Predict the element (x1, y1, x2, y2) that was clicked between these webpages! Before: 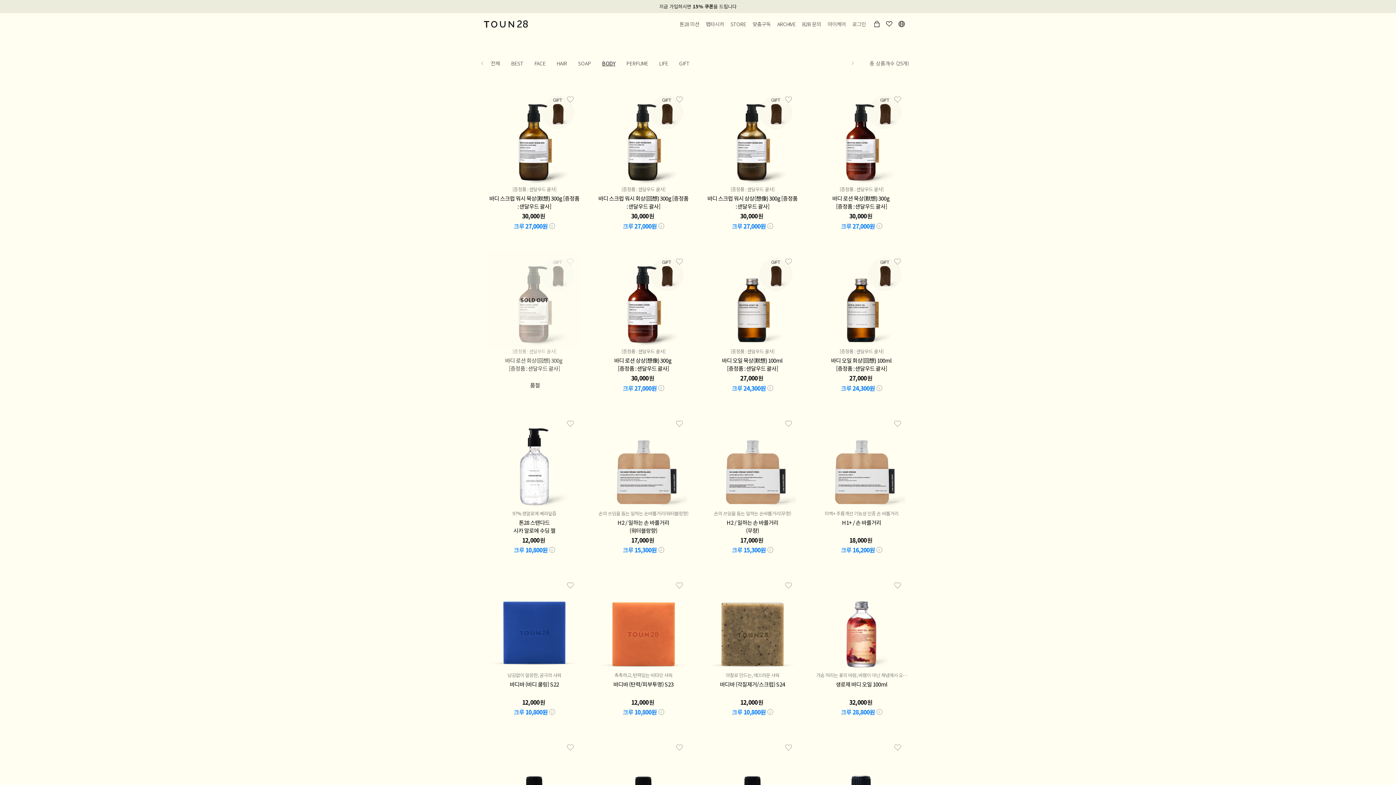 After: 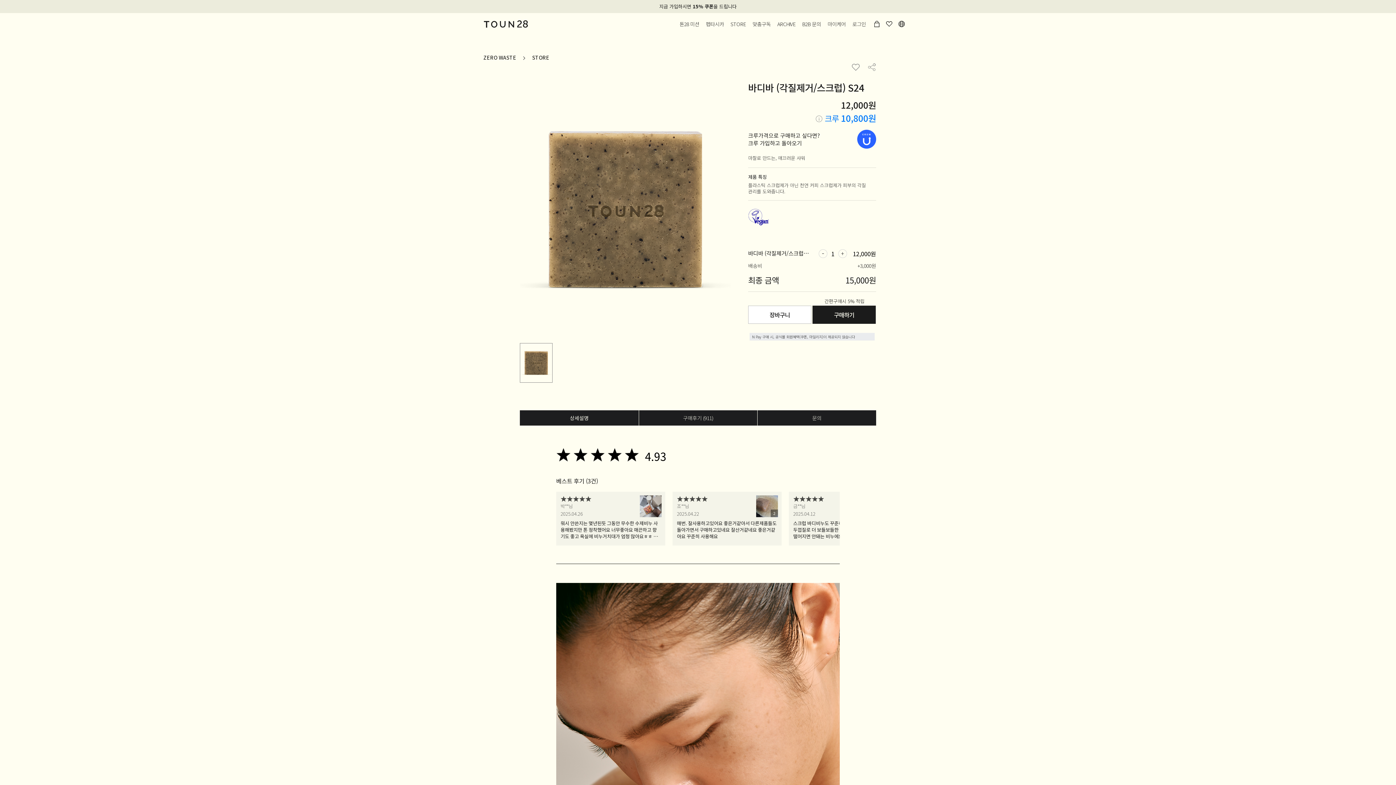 Action: bbox: (707, 576, 798, 716) label: 마찰로 만드는, 매끄러운 샤워
바디바 (각질제거/스크럽) S24
 12,000 
10,800
i